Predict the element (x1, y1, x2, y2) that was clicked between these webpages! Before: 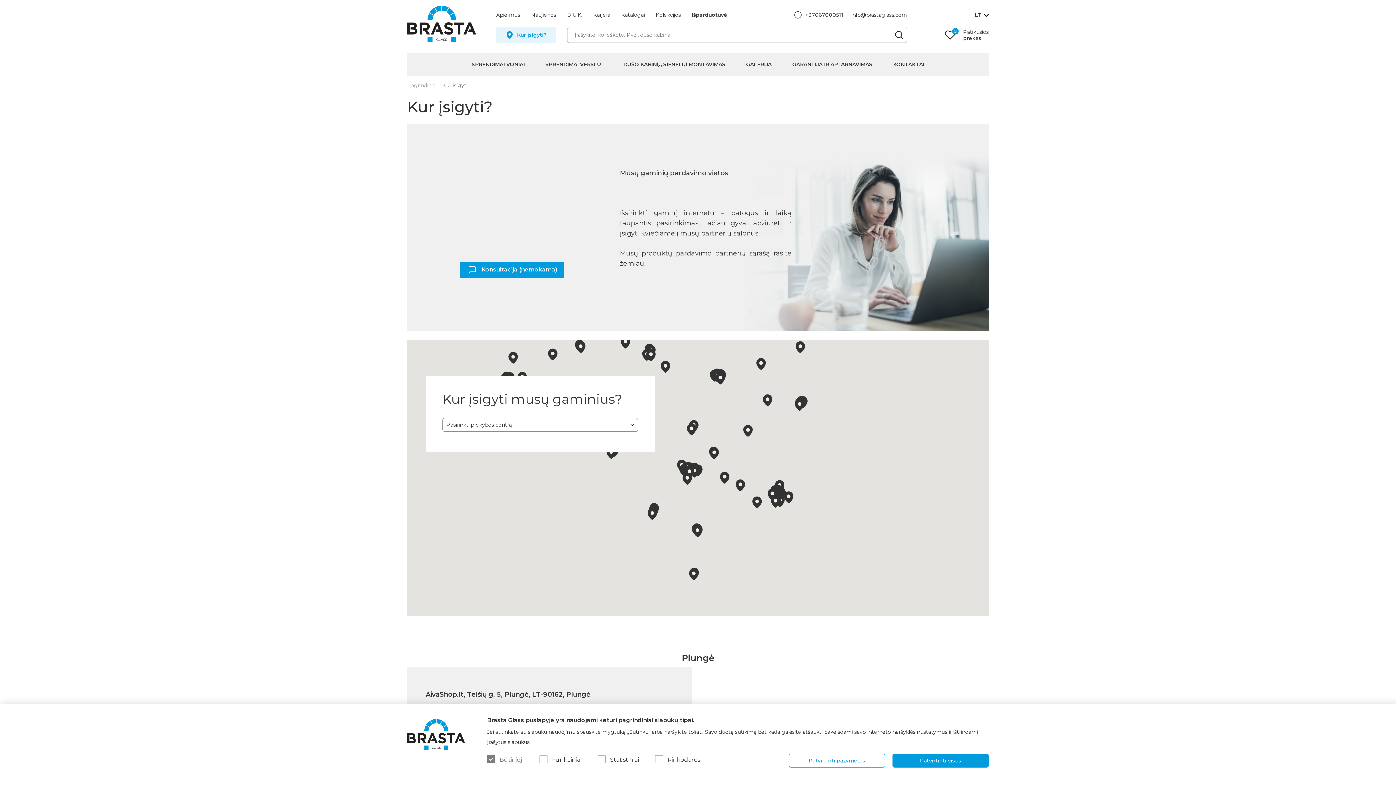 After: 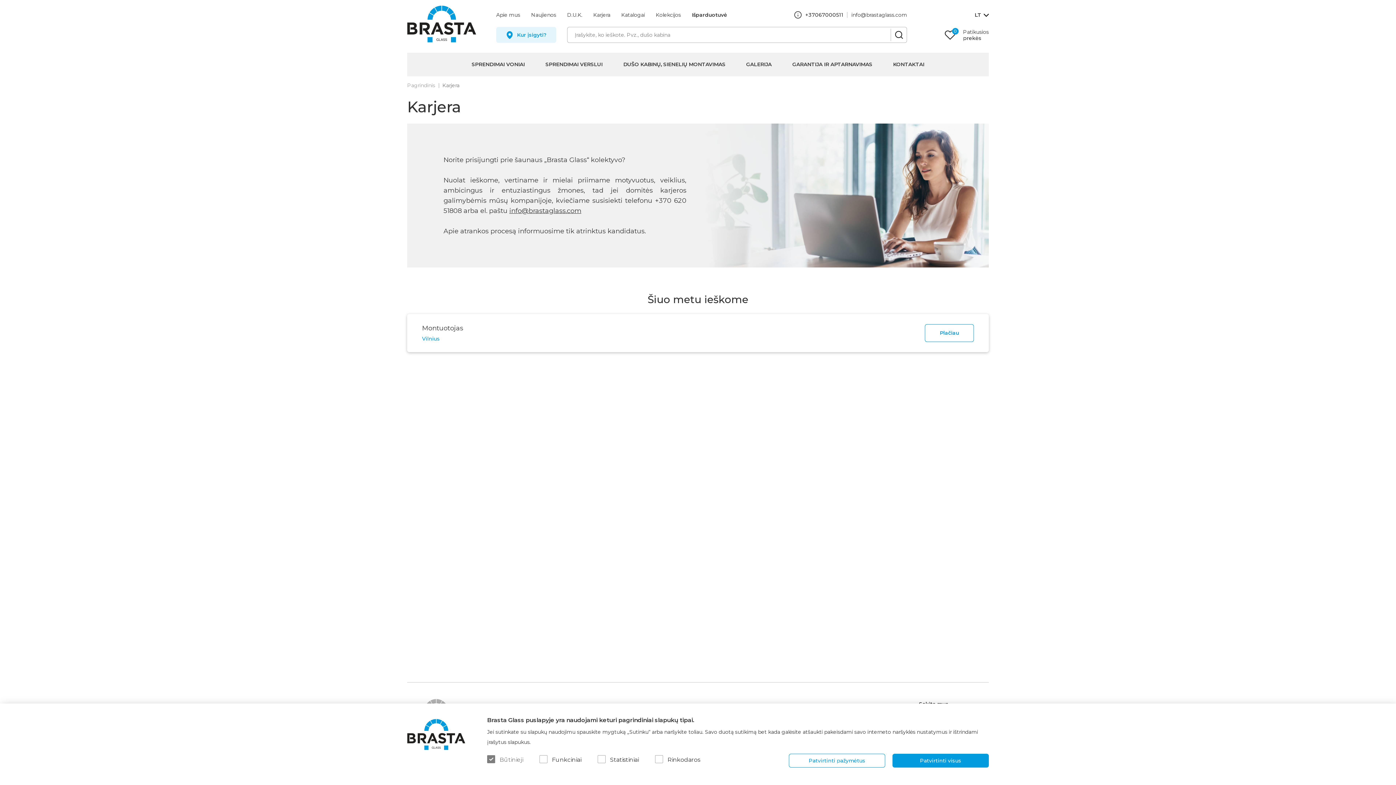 Action: label: Karjera bbox: (593, 11, 610, 18)